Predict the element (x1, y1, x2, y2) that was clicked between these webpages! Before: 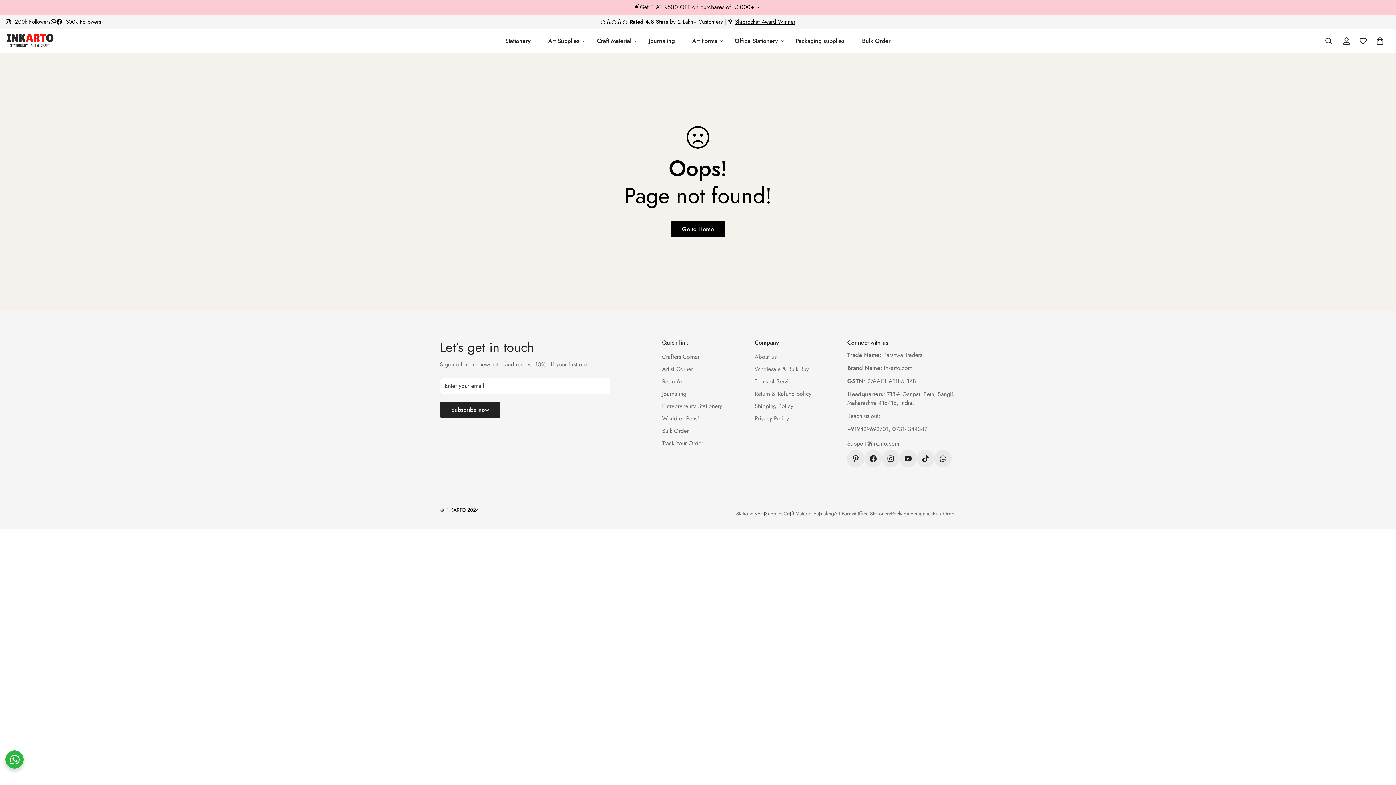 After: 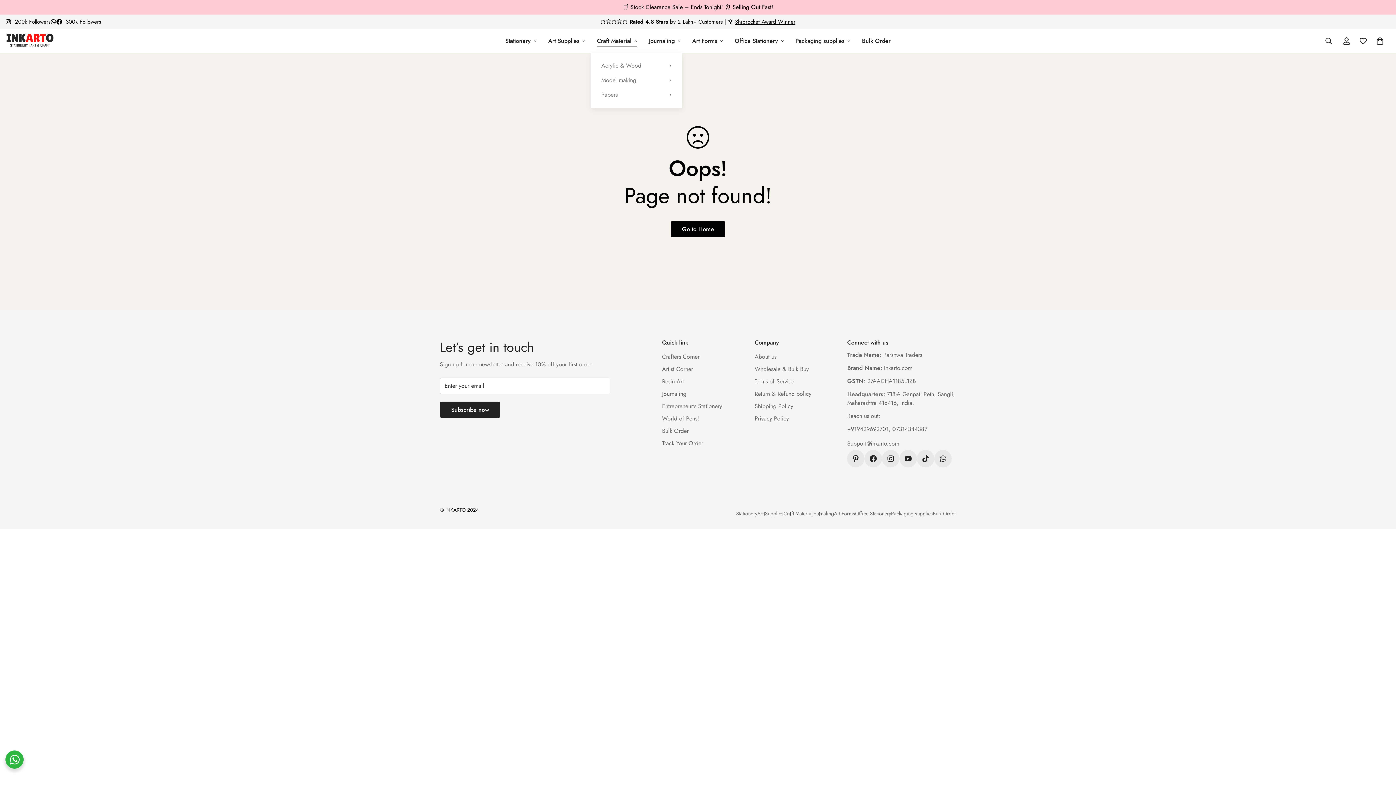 Action: bbox: (591, 29, 643, 52) label: Craft Material